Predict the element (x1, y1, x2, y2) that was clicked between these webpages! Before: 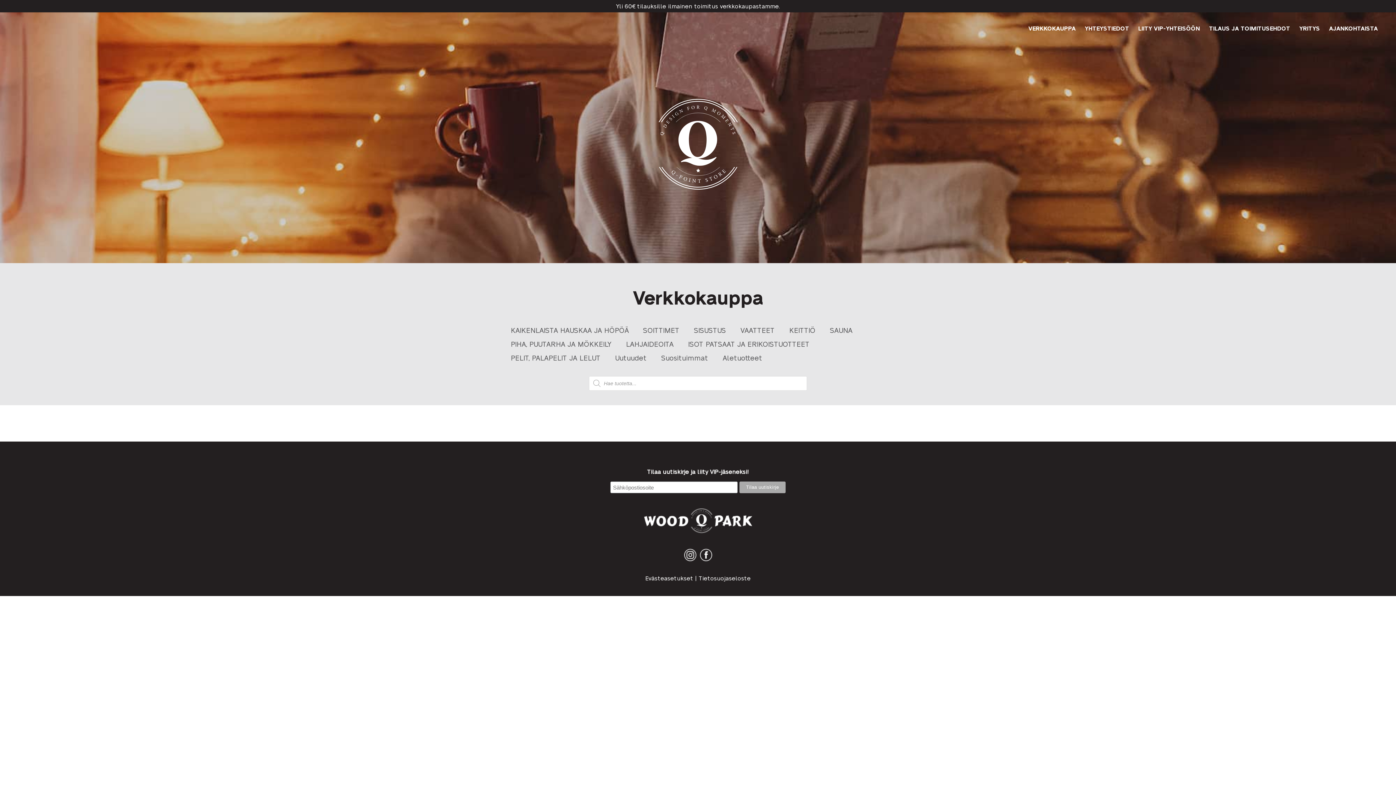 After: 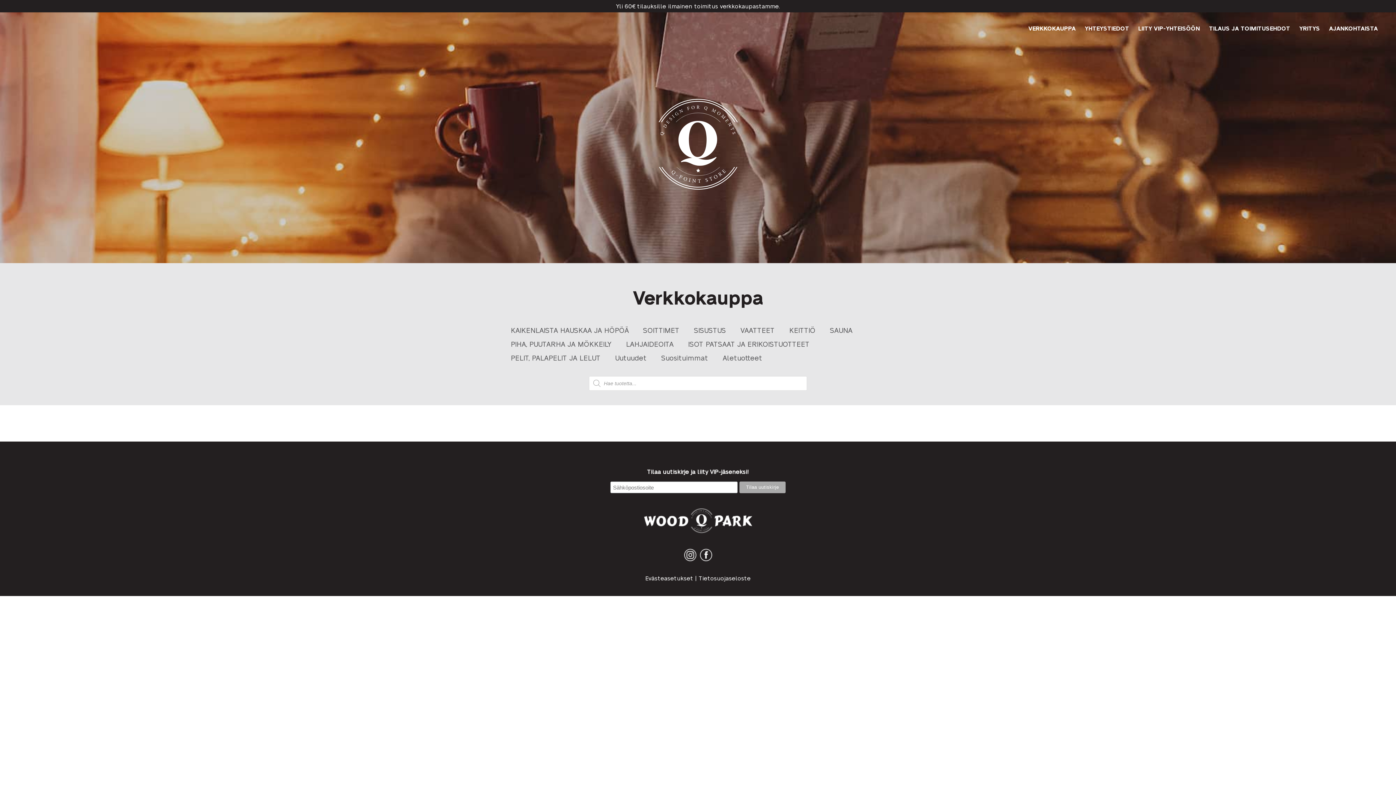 Action: bbox: (684, 549, 696, 561) label: Instagram